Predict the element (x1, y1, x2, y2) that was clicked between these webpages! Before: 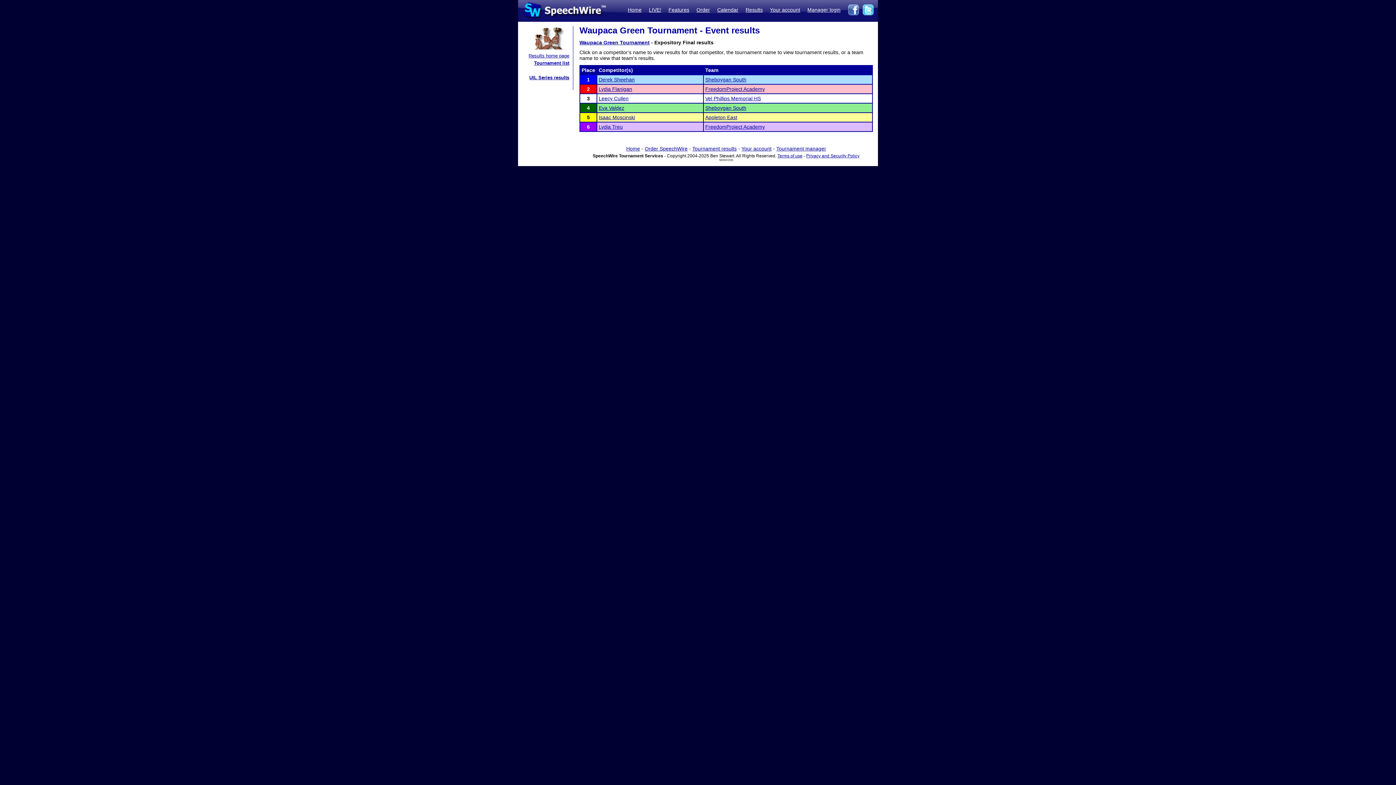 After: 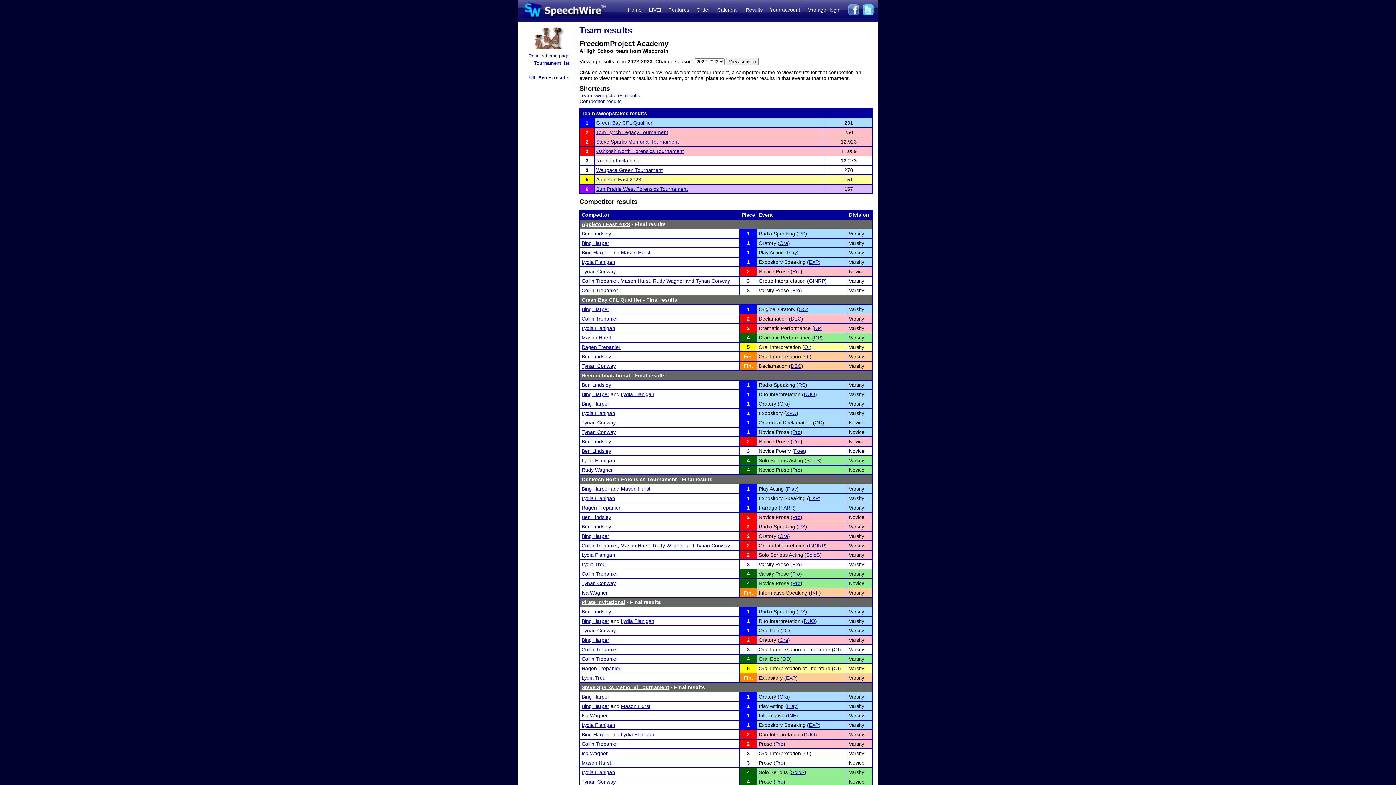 Action: label: FreedomProject Academy bbox: (705, 86, 765, 92)